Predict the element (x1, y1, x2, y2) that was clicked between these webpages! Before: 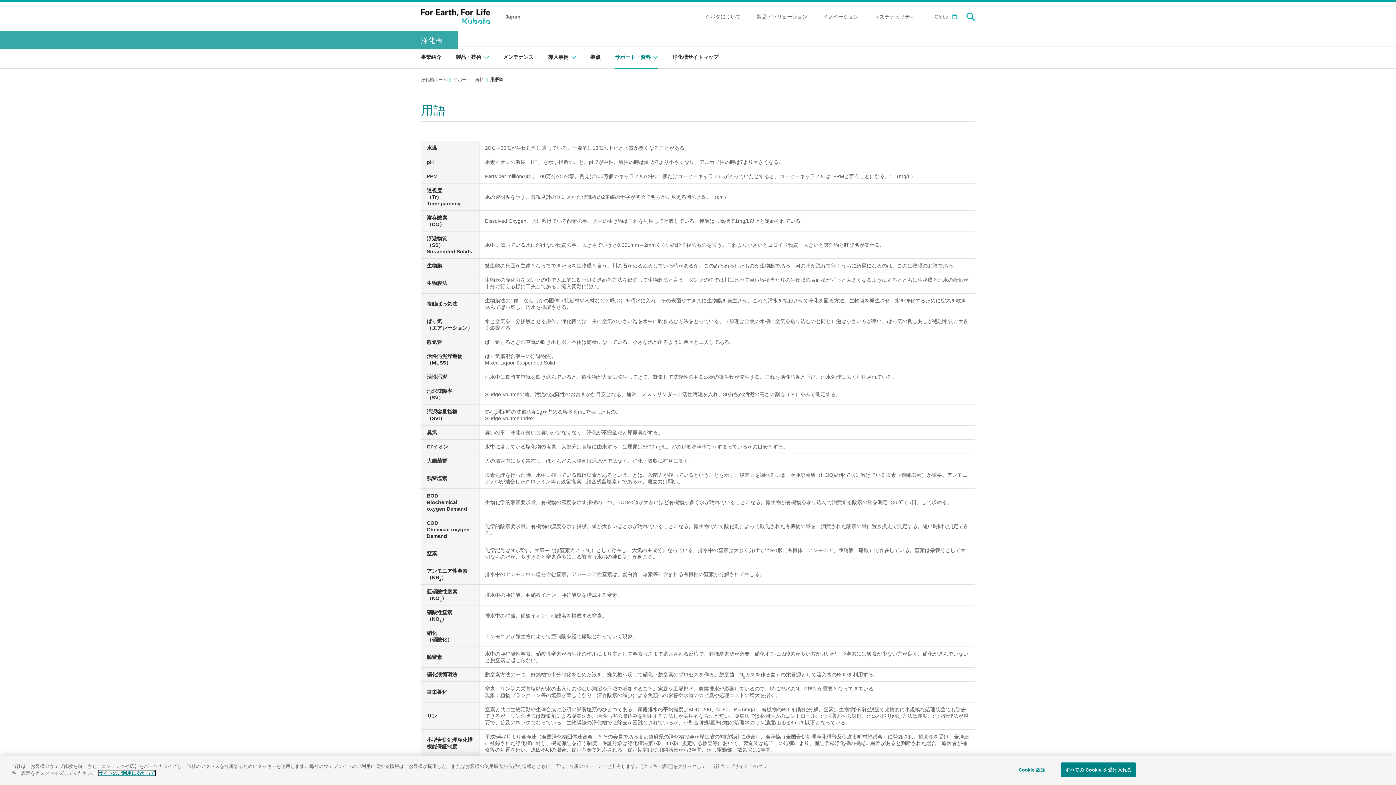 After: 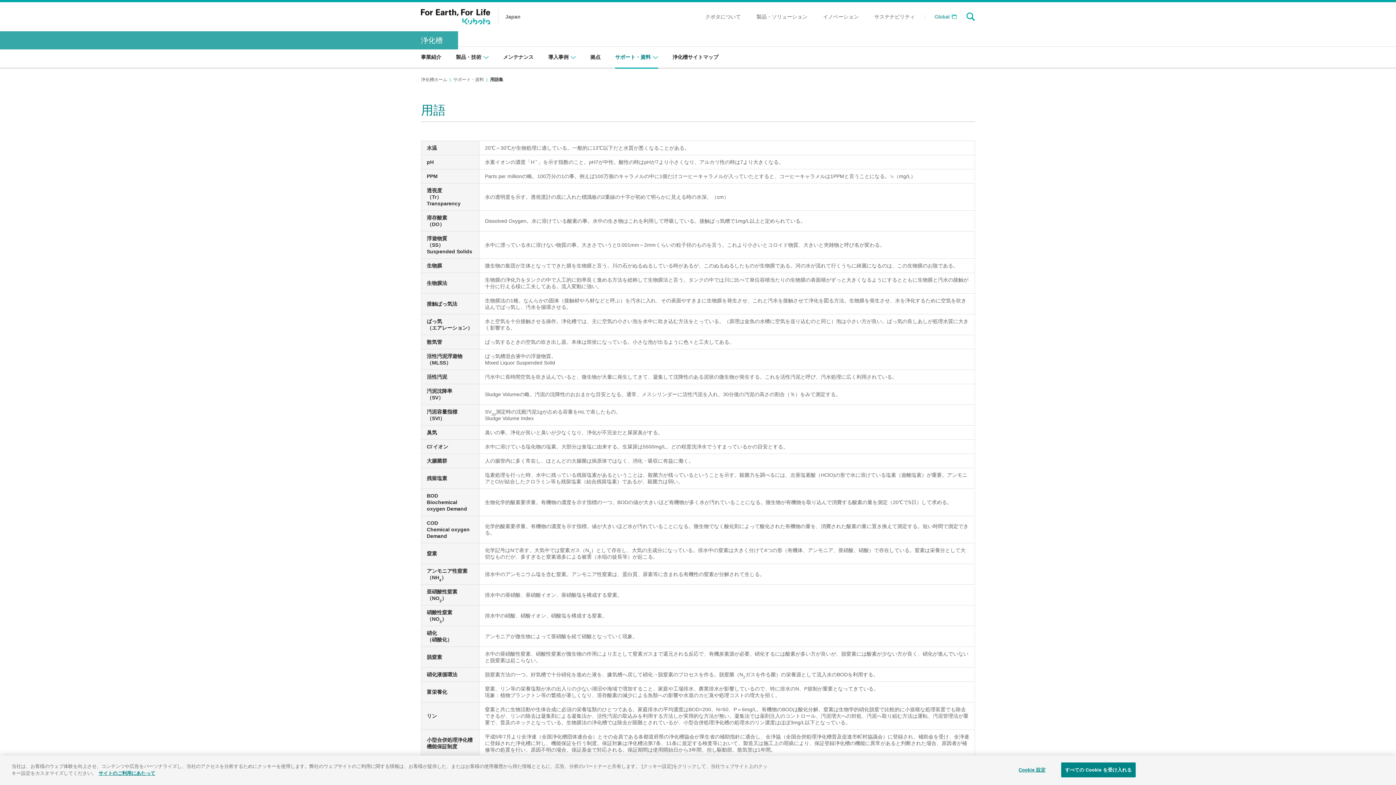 Action: bbox: (934, 14, 957, 20) label: Global